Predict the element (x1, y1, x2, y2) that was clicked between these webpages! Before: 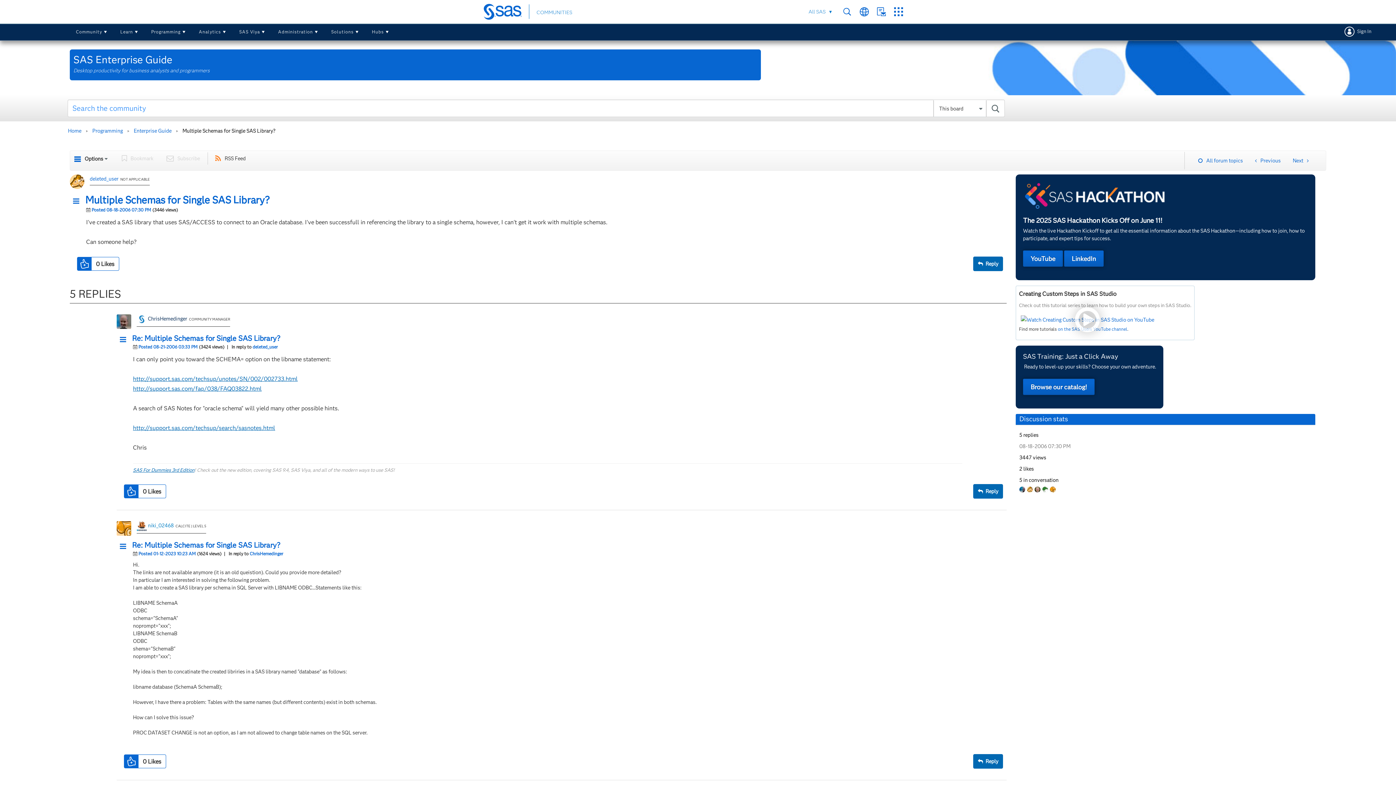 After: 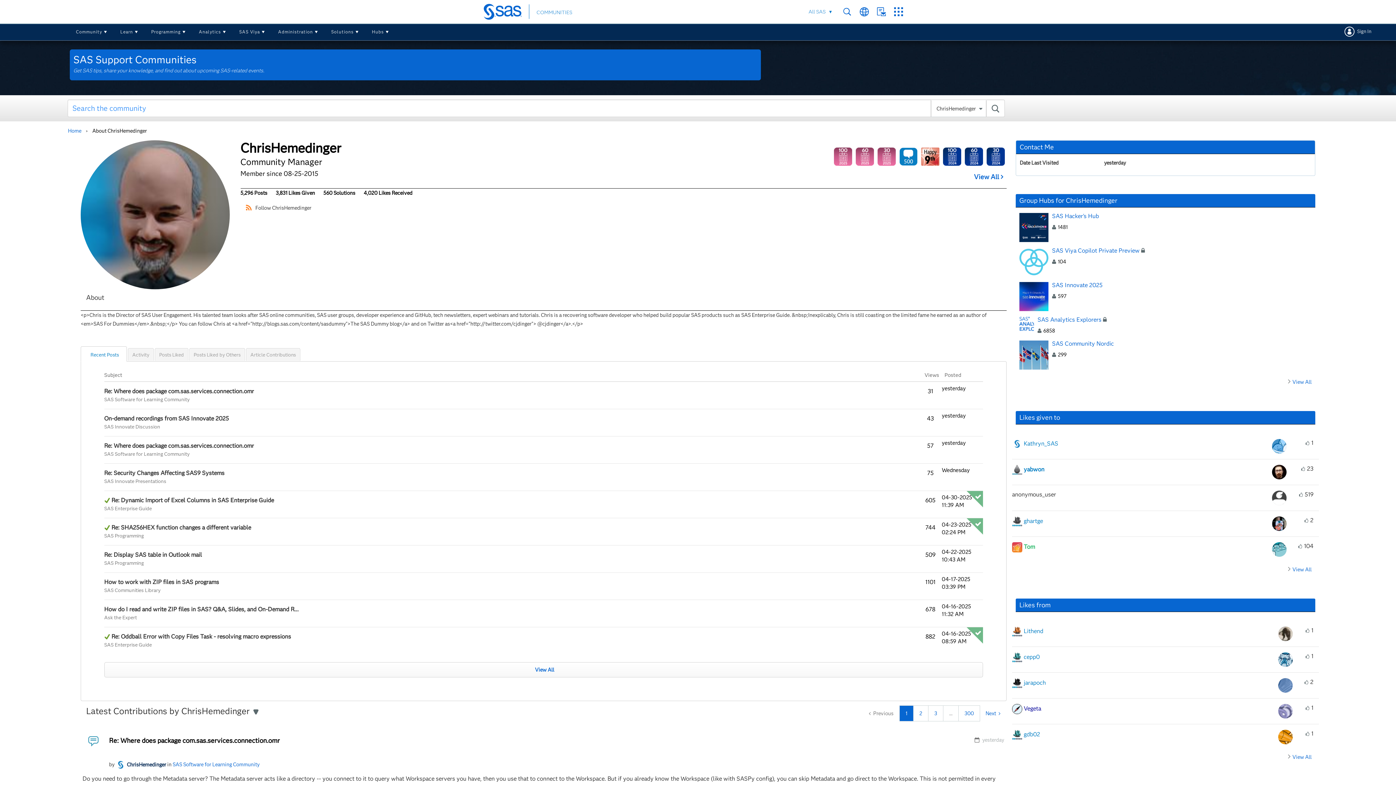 Action: bbox: (147, 315, 189, 322) label: ChrisHemedinger